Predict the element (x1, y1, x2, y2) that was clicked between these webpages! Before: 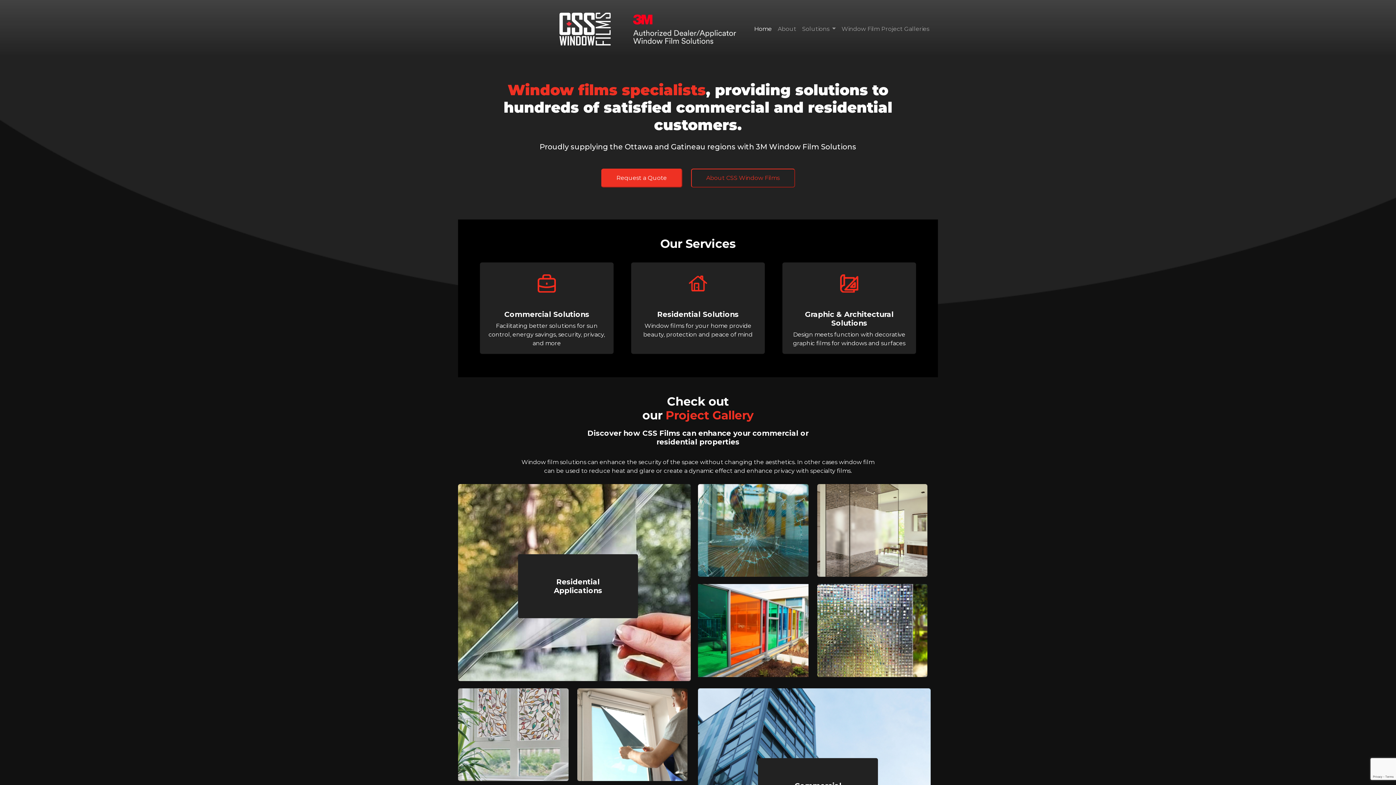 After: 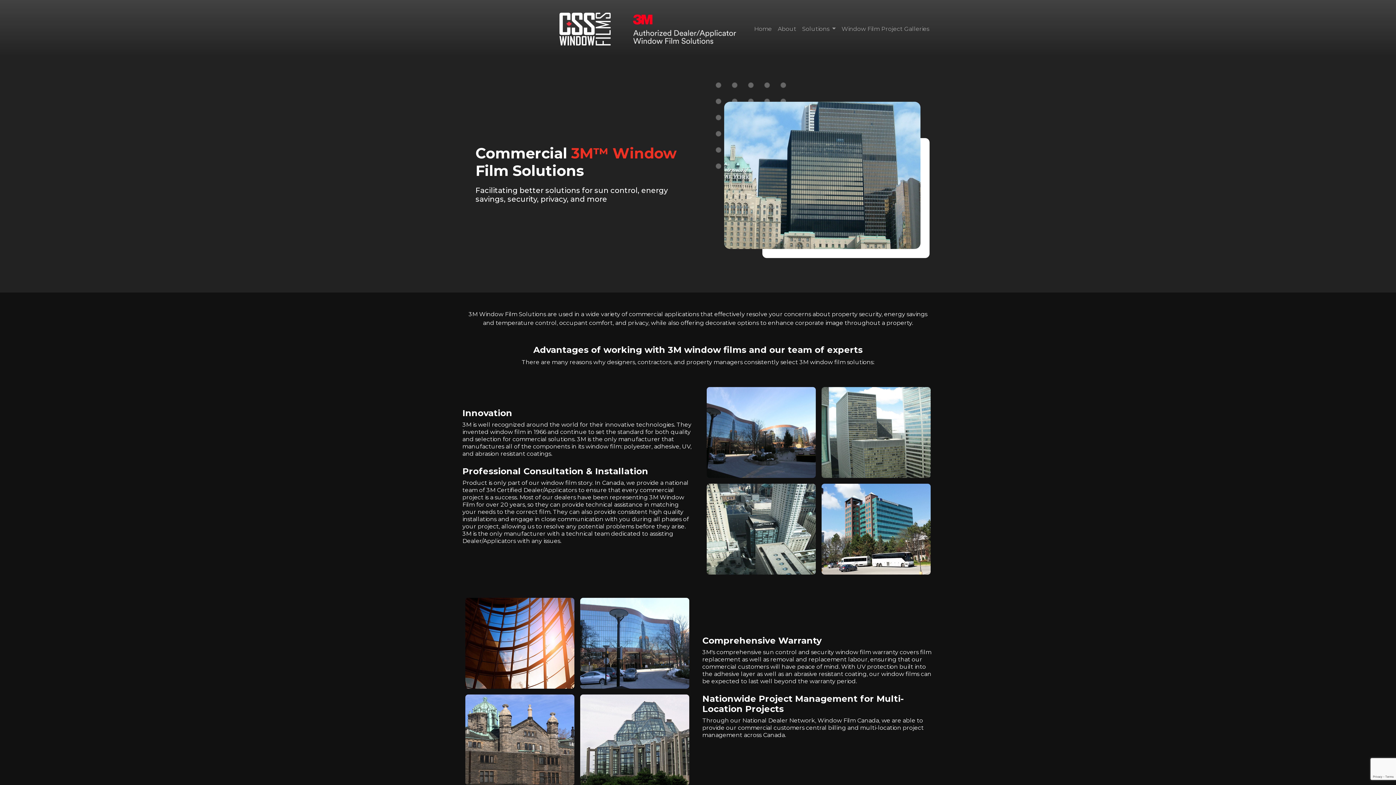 Action: bbox: (573, 706, 687, 713) label:  